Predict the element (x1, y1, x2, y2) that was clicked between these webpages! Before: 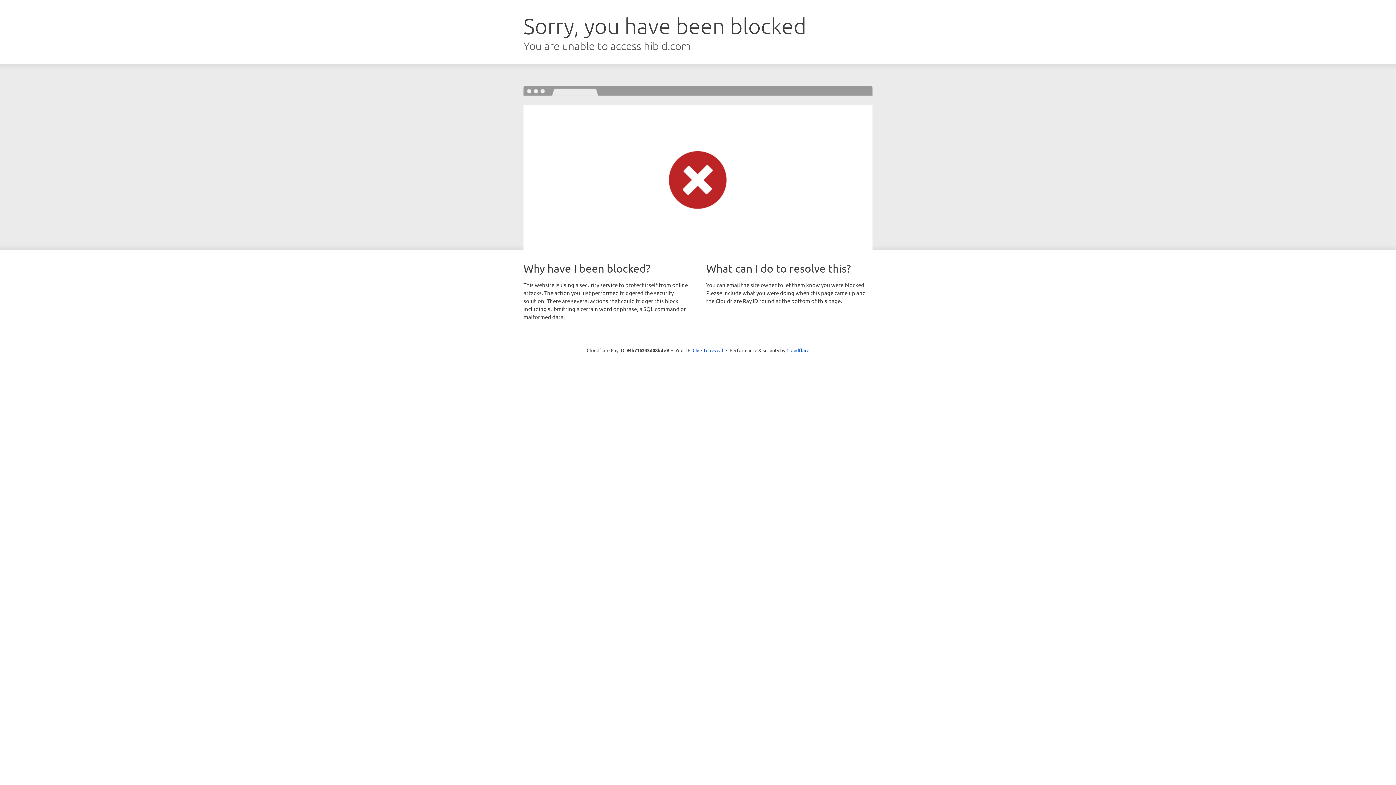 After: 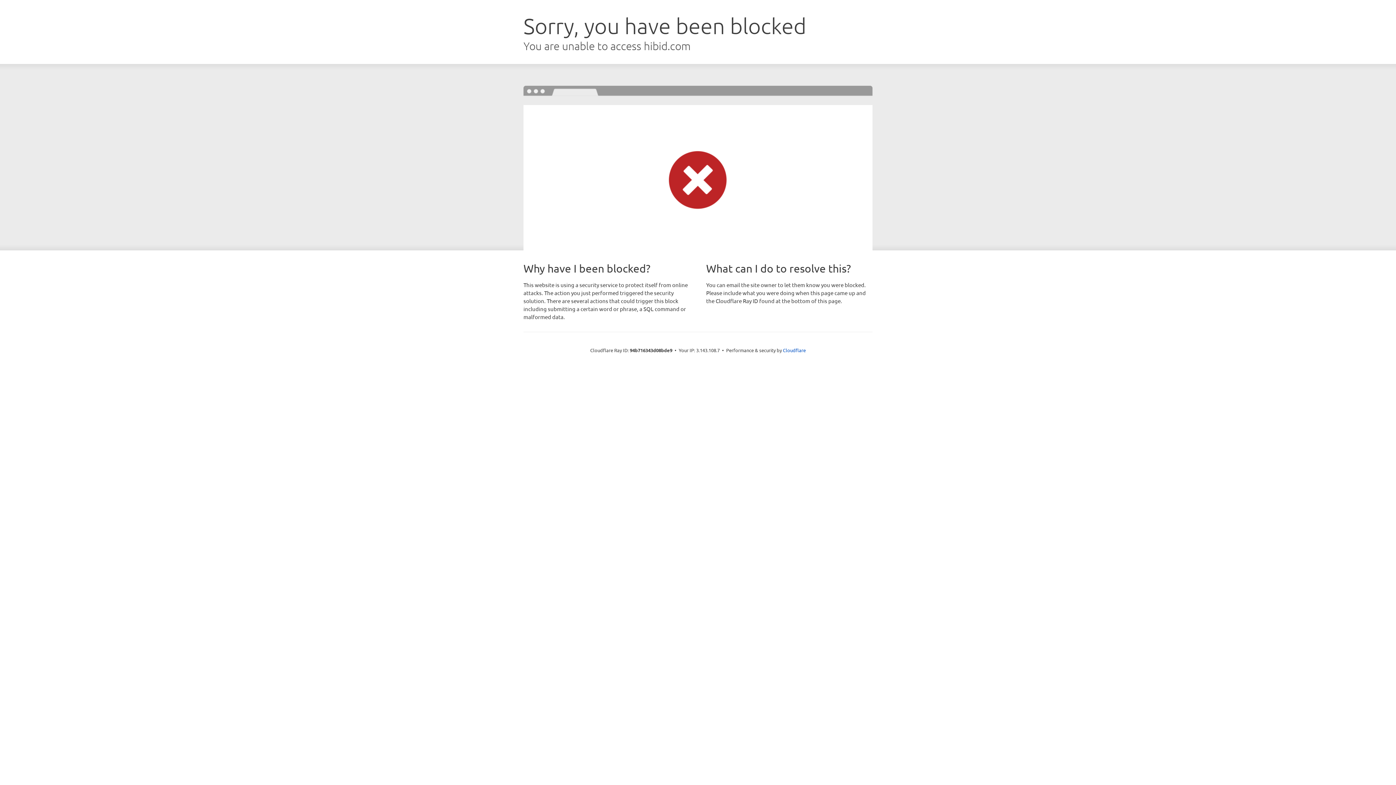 Action: label: Click to reveal bbox: (692, 346, 723, 353)